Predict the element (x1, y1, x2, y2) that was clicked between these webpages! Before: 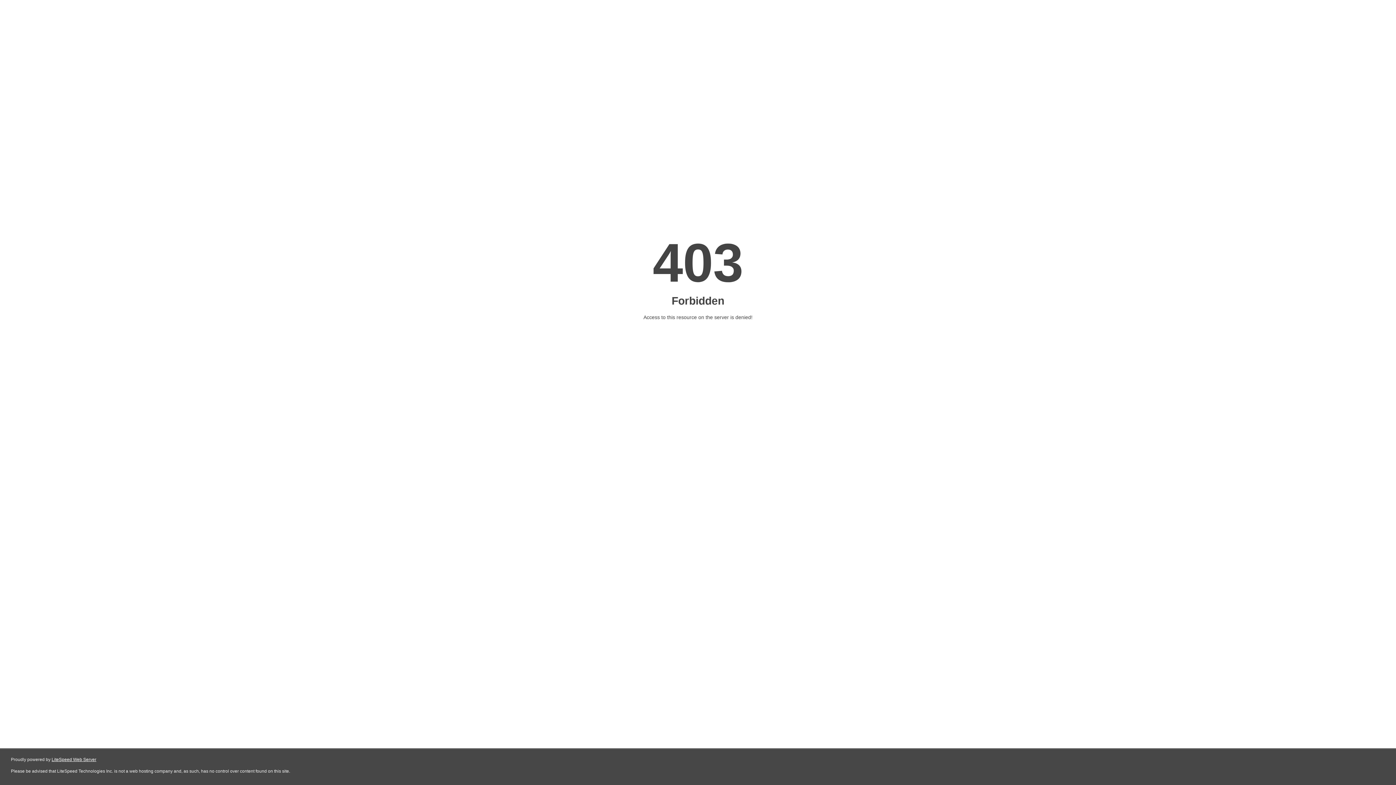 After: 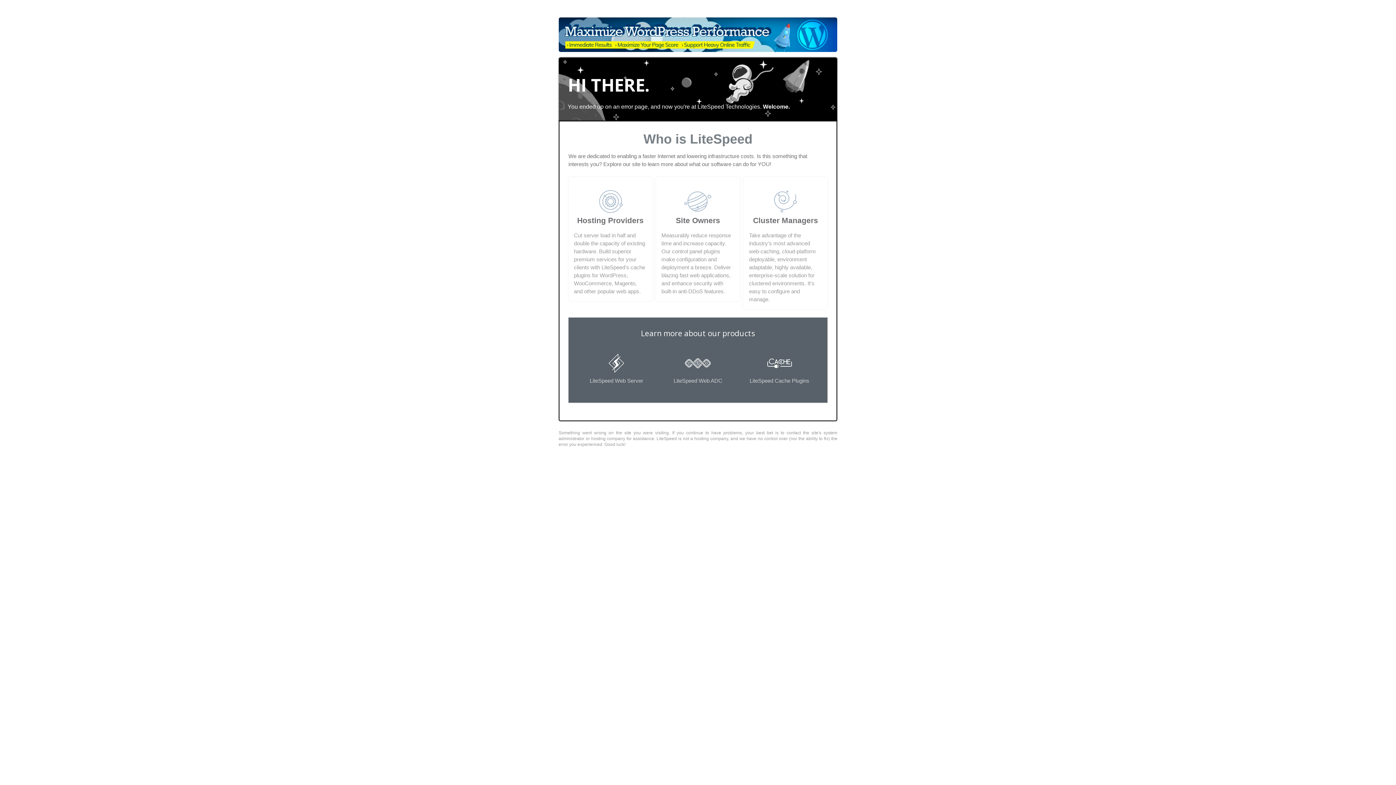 Action: bbox: (51, 757, 96, 762) label: LiteSpeed Web Server